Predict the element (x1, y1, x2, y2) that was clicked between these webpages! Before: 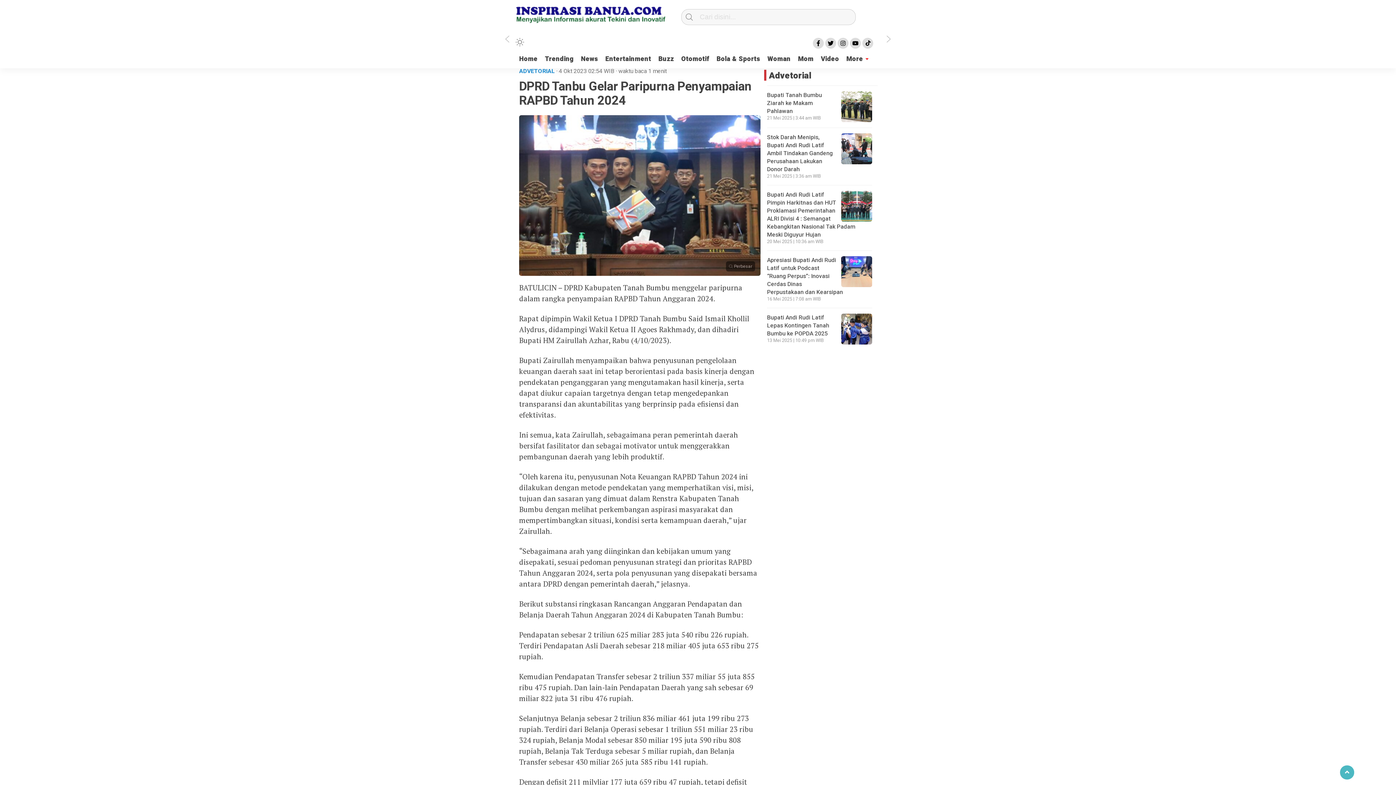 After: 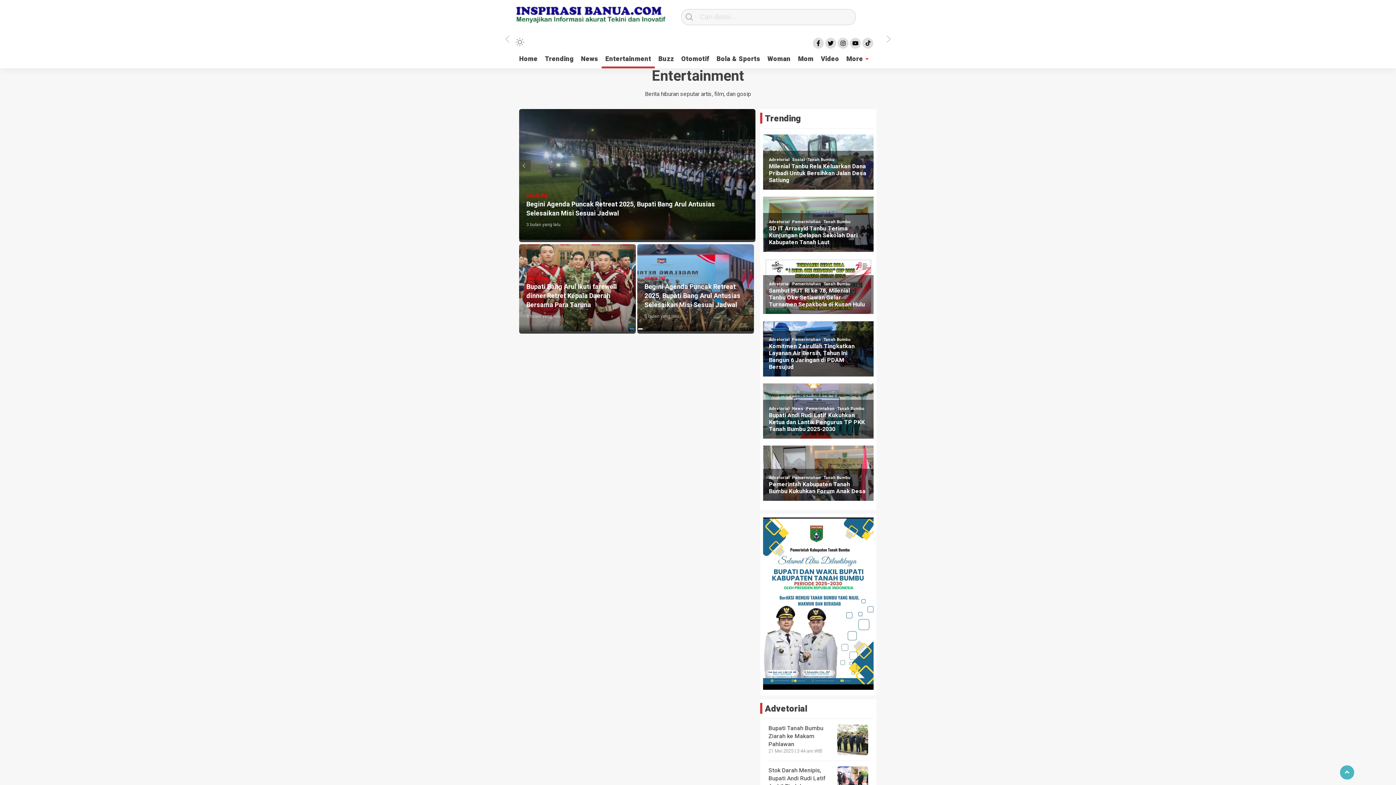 Action: label: Entertainment bbox: (601, 52, 654, 66)